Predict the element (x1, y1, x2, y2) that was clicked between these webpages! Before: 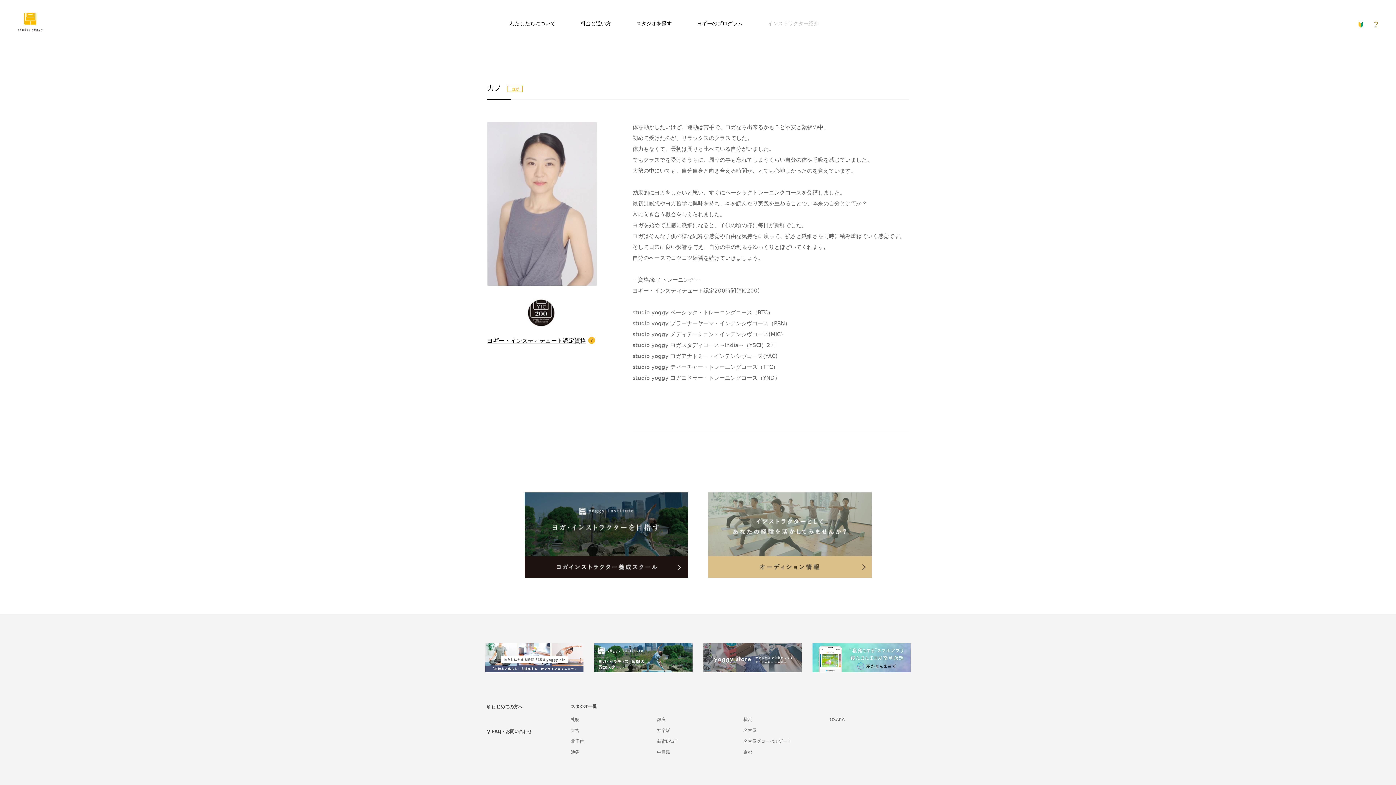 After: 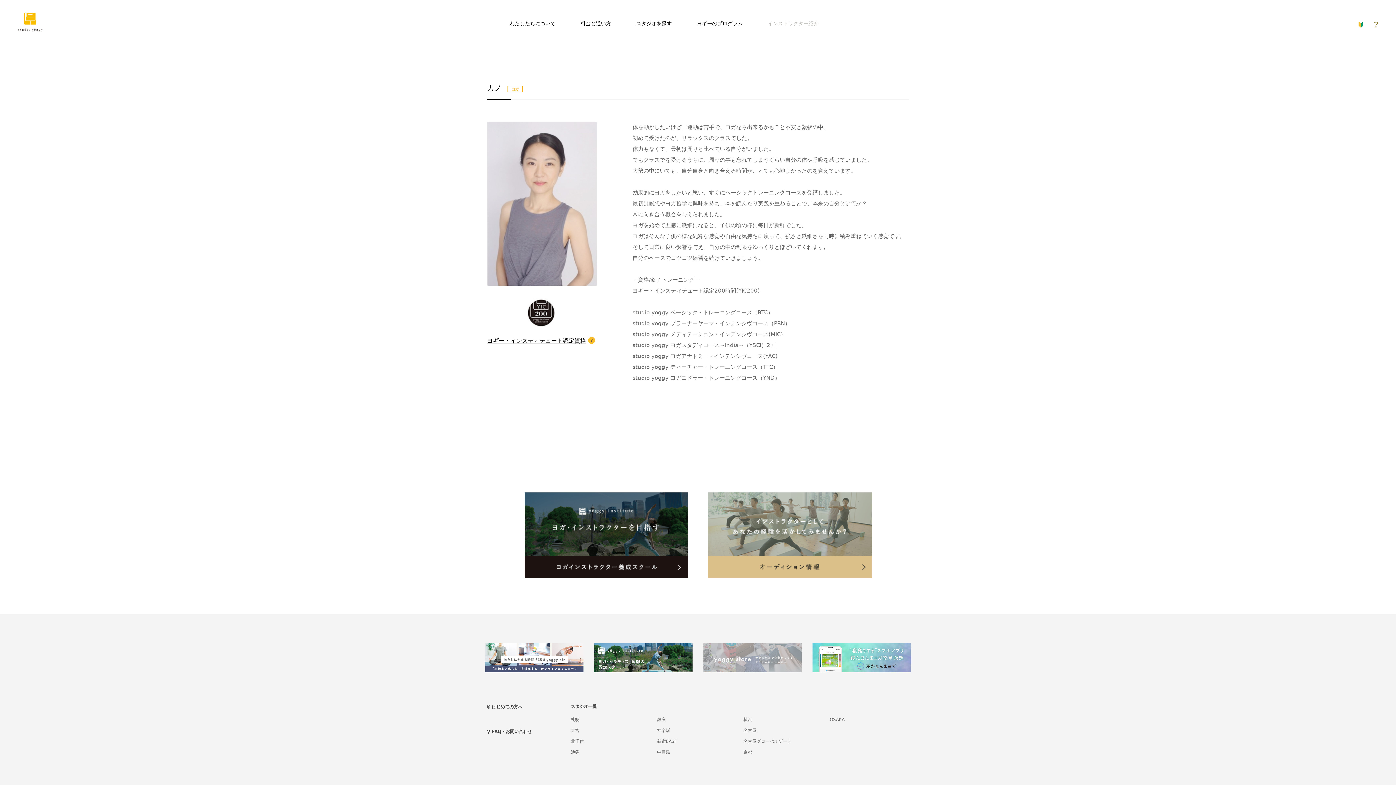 Action: bbox: (703, 664, 801, 670)